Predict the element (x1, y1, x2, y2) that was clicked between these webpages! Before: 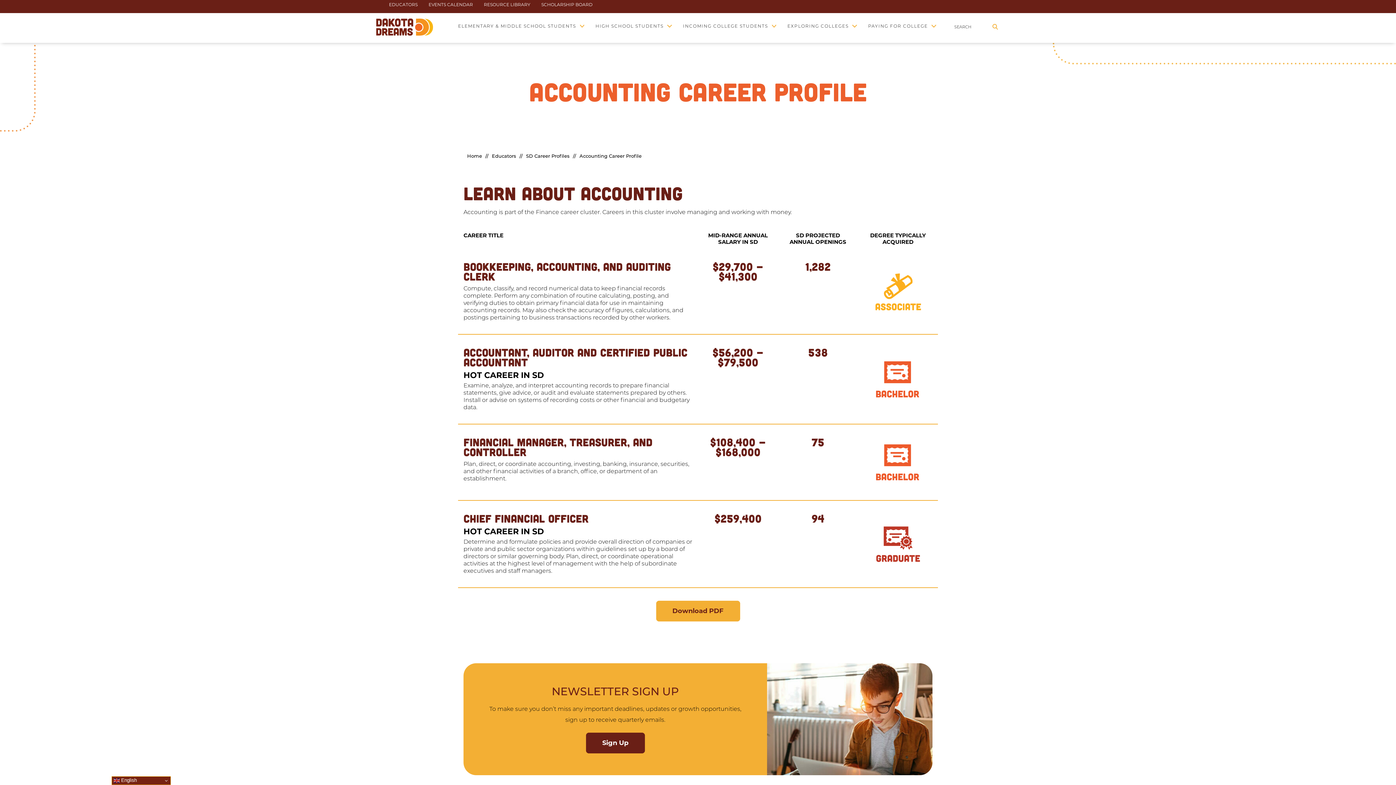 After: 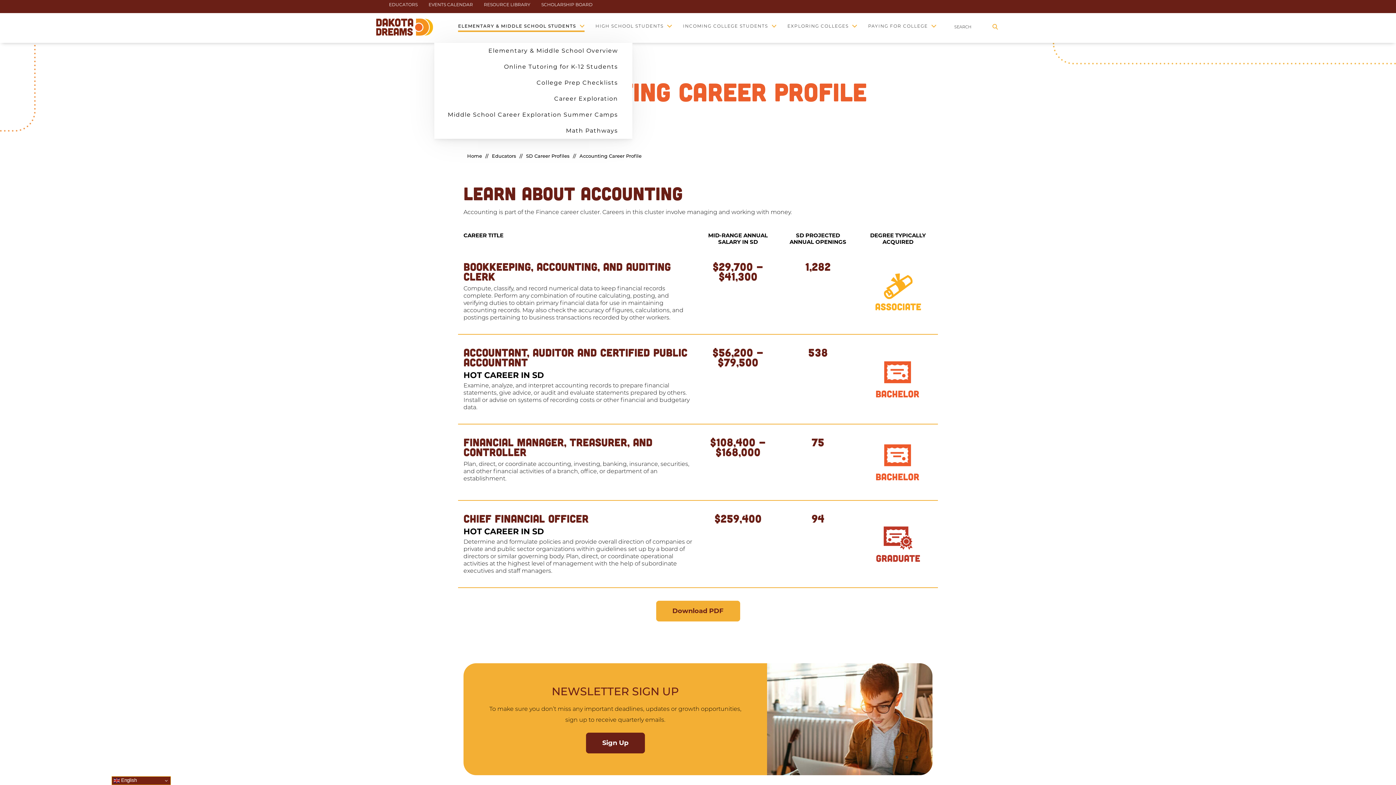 Action: bbox: (458, 23, 576, 28) label: ELEMENTARY & MIDDLE SCHOOL STUDENTS